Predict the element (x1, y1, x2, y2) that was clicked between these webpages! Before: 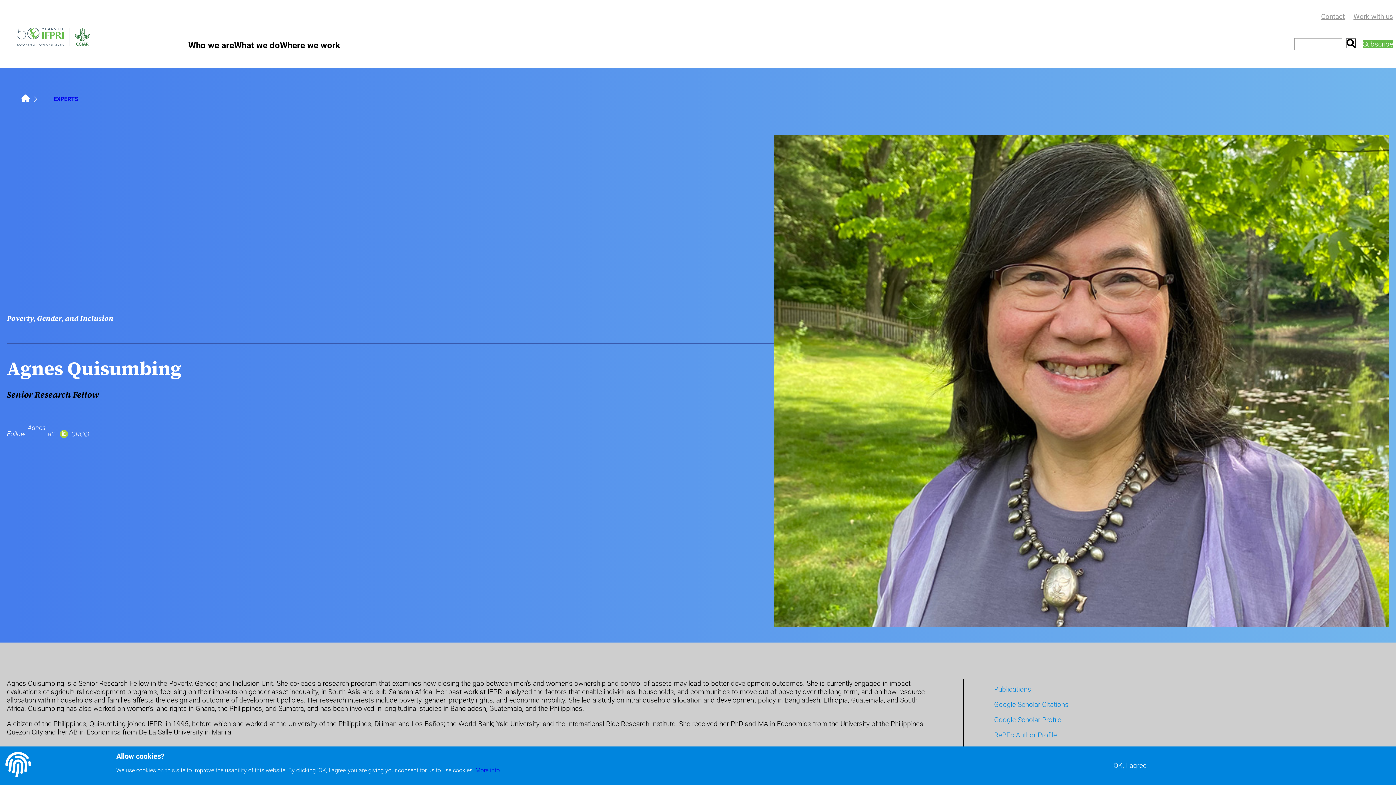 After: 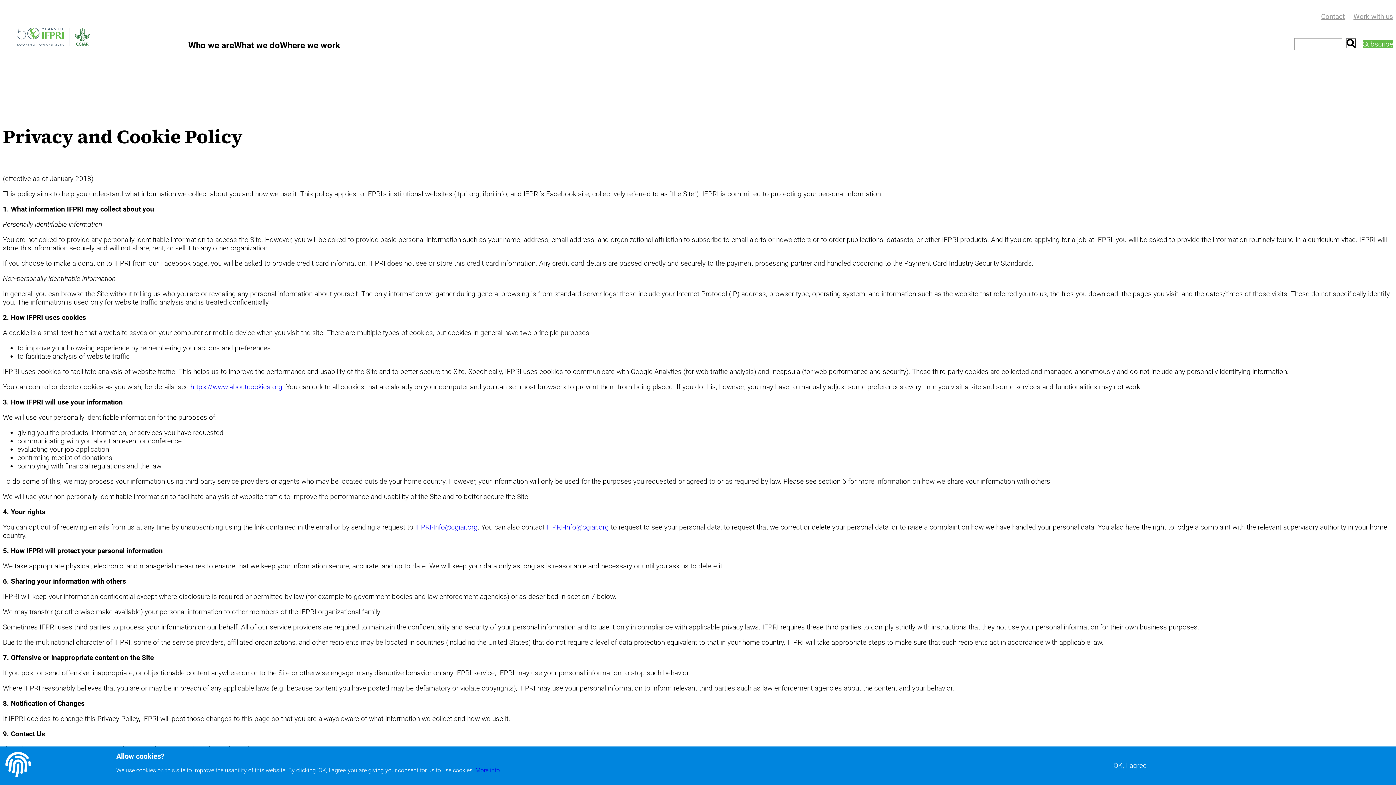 Action: label: More info. bbox: (475, 767, 501, 774)